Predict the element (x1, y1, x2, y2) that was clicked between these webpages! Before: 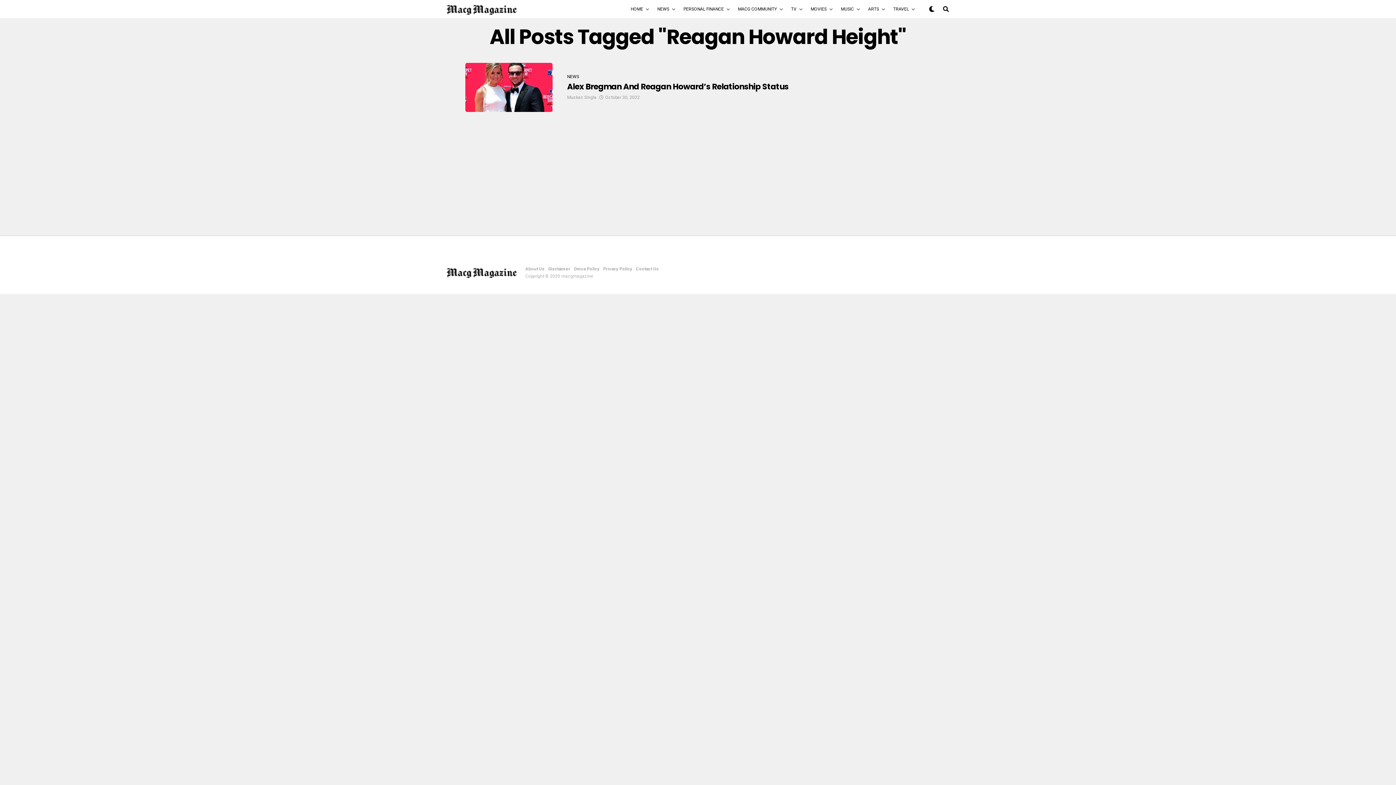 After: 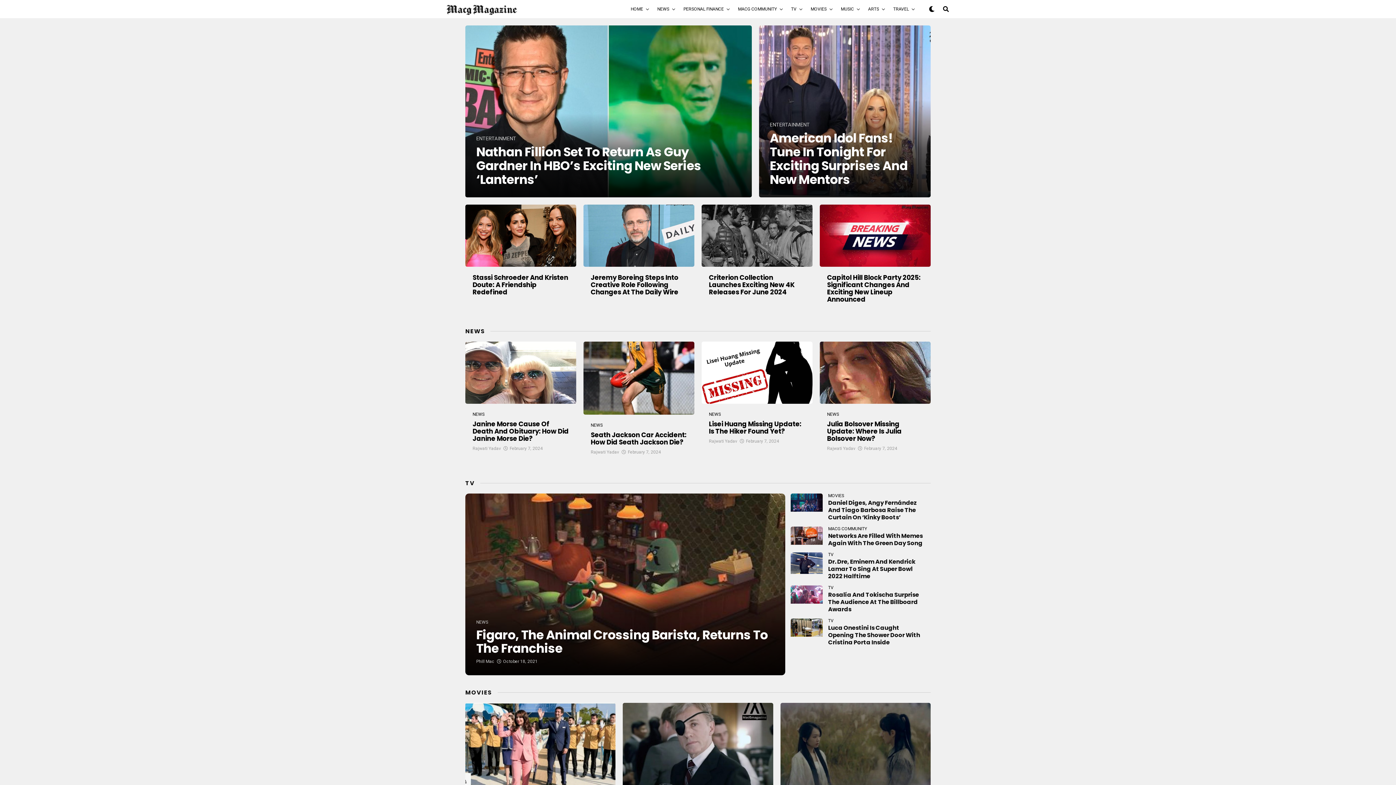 Action: bbox: (445, 2, 518, 16)